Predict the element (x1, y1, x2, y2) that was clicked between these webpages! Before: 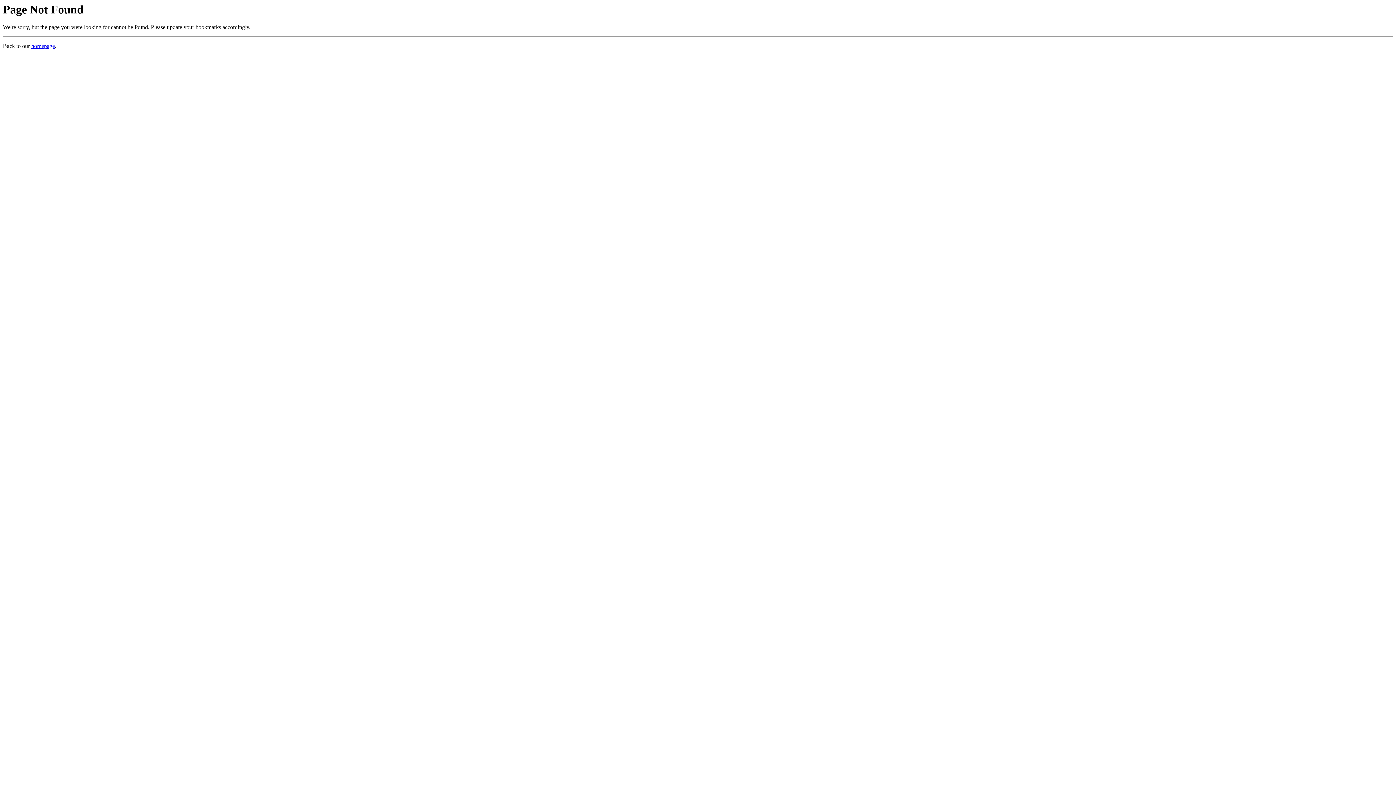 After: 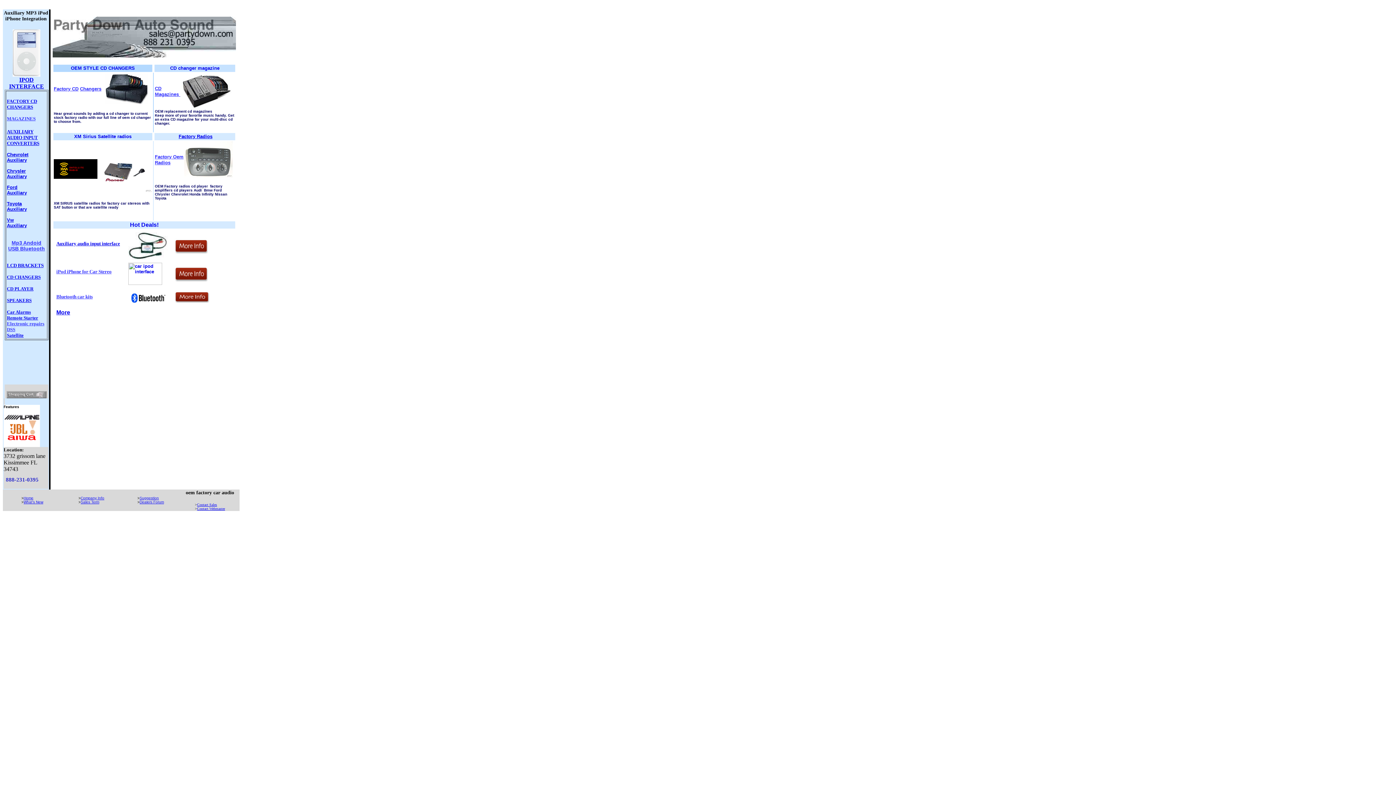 Action: bbox: (31, 43, 54, 49) label: homepage